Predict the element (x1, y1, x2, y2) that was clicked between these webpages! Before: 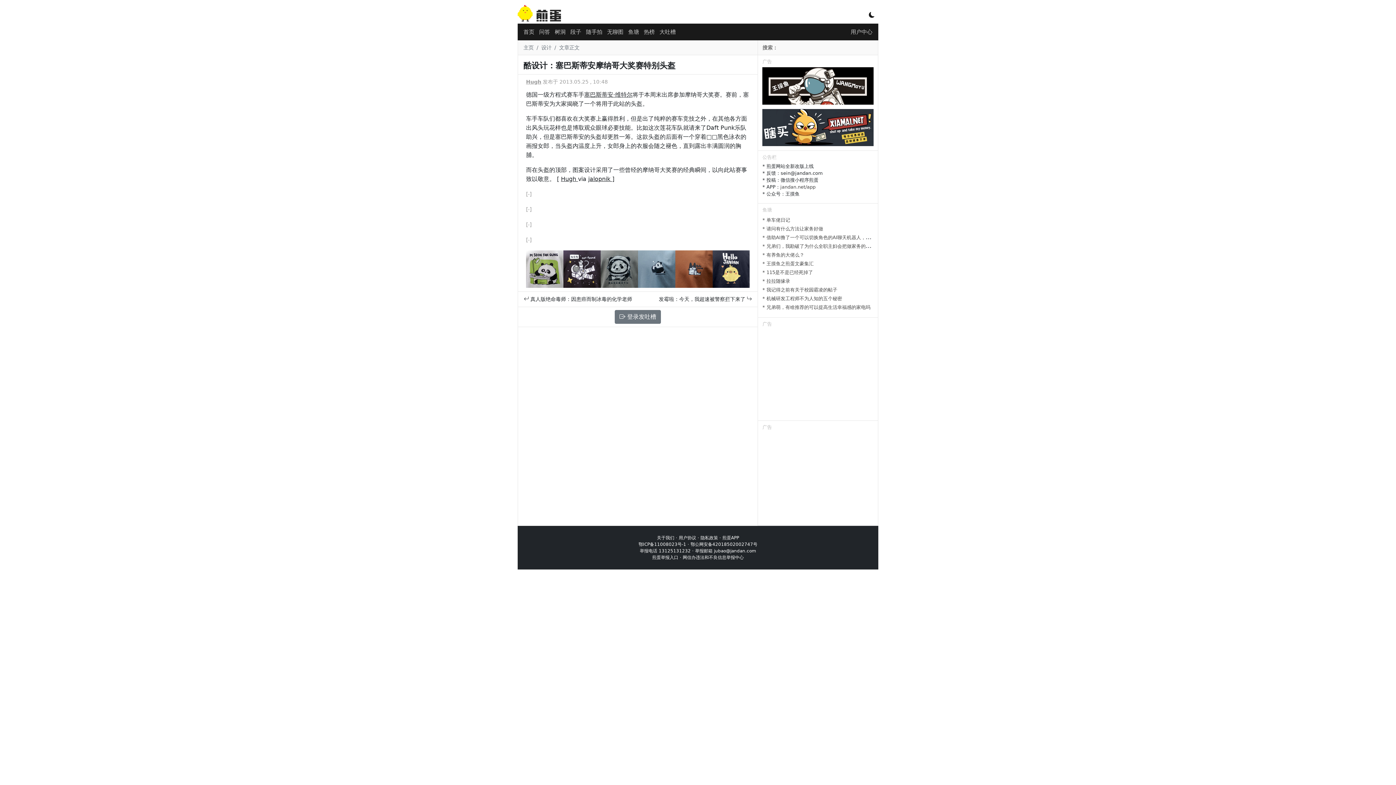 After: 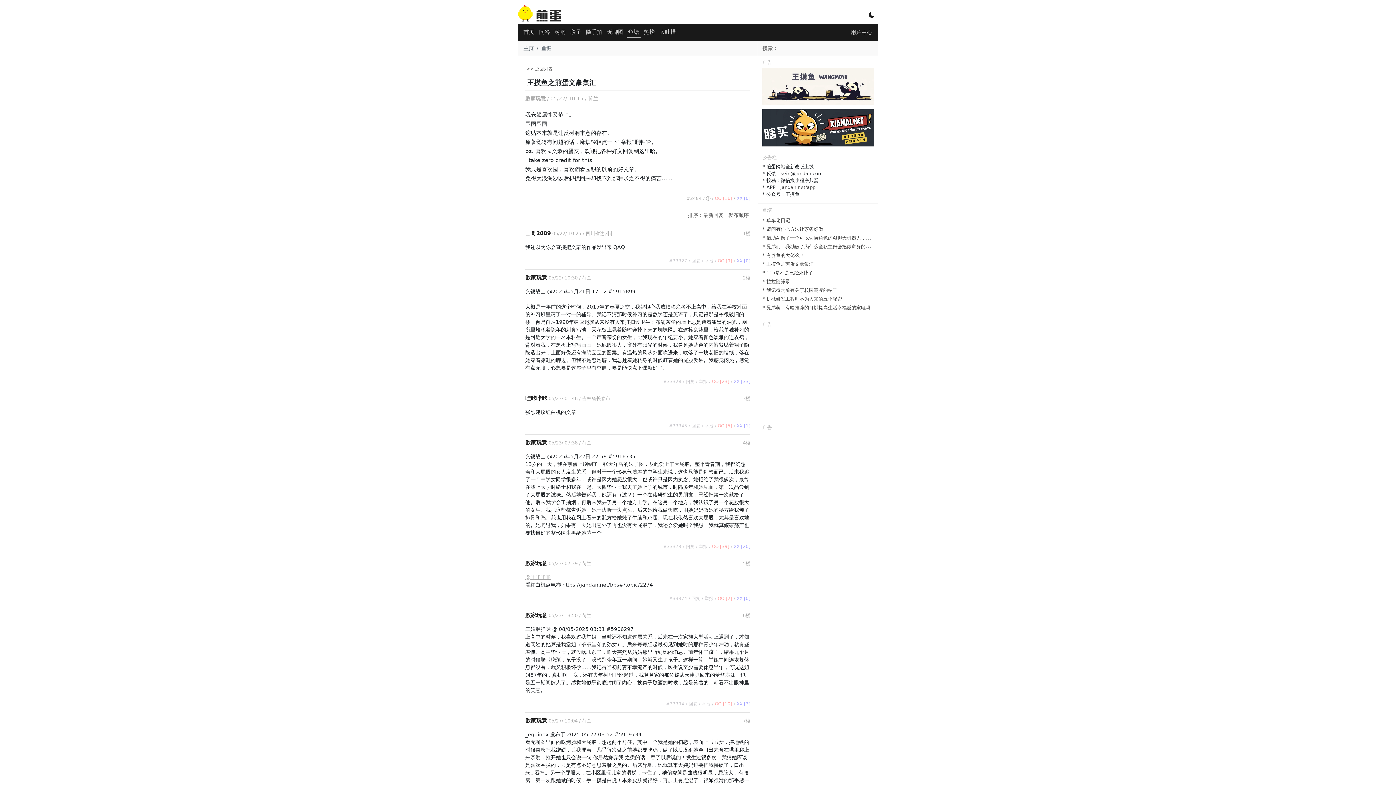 Action: bbox: (762, 260, 813, 266) label: * 王摸鱼之煎蛋文豪集汇